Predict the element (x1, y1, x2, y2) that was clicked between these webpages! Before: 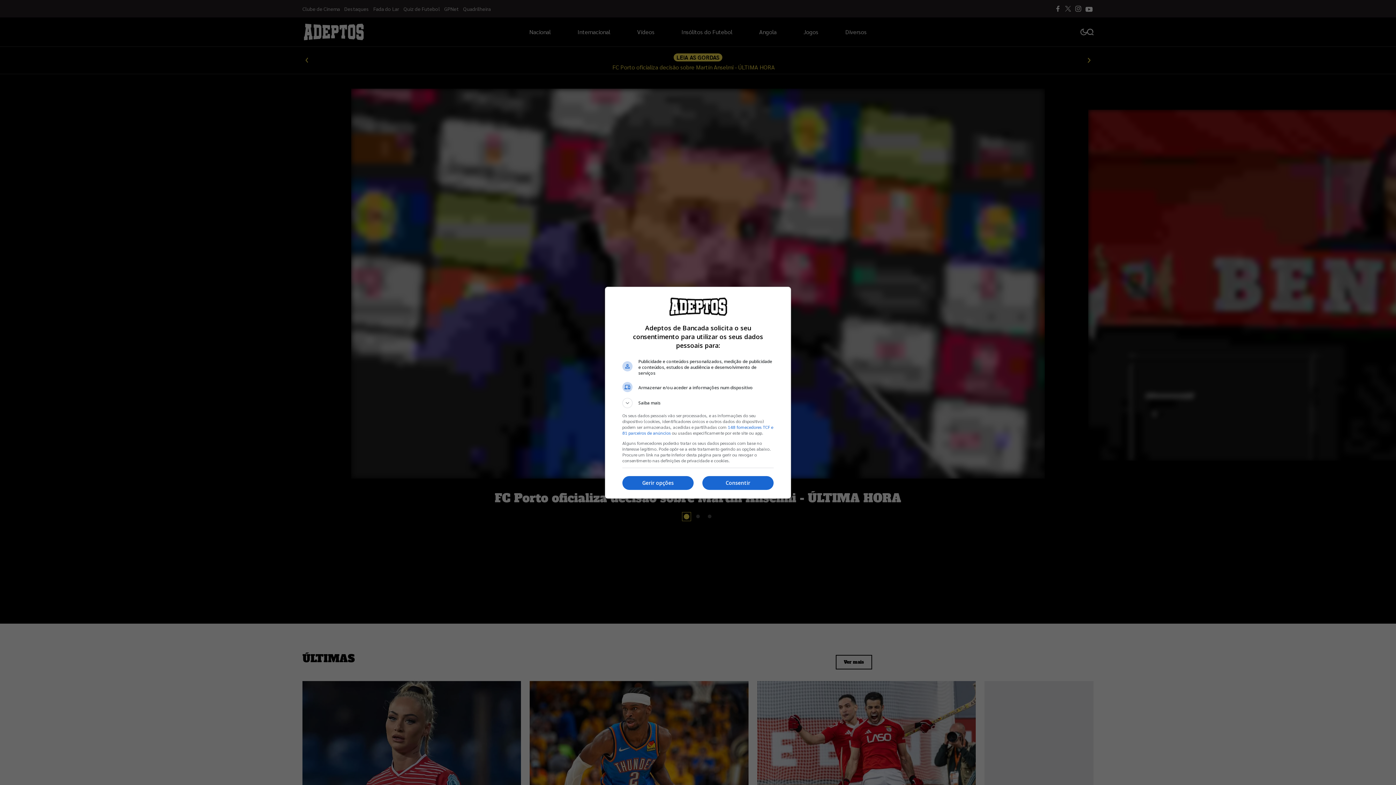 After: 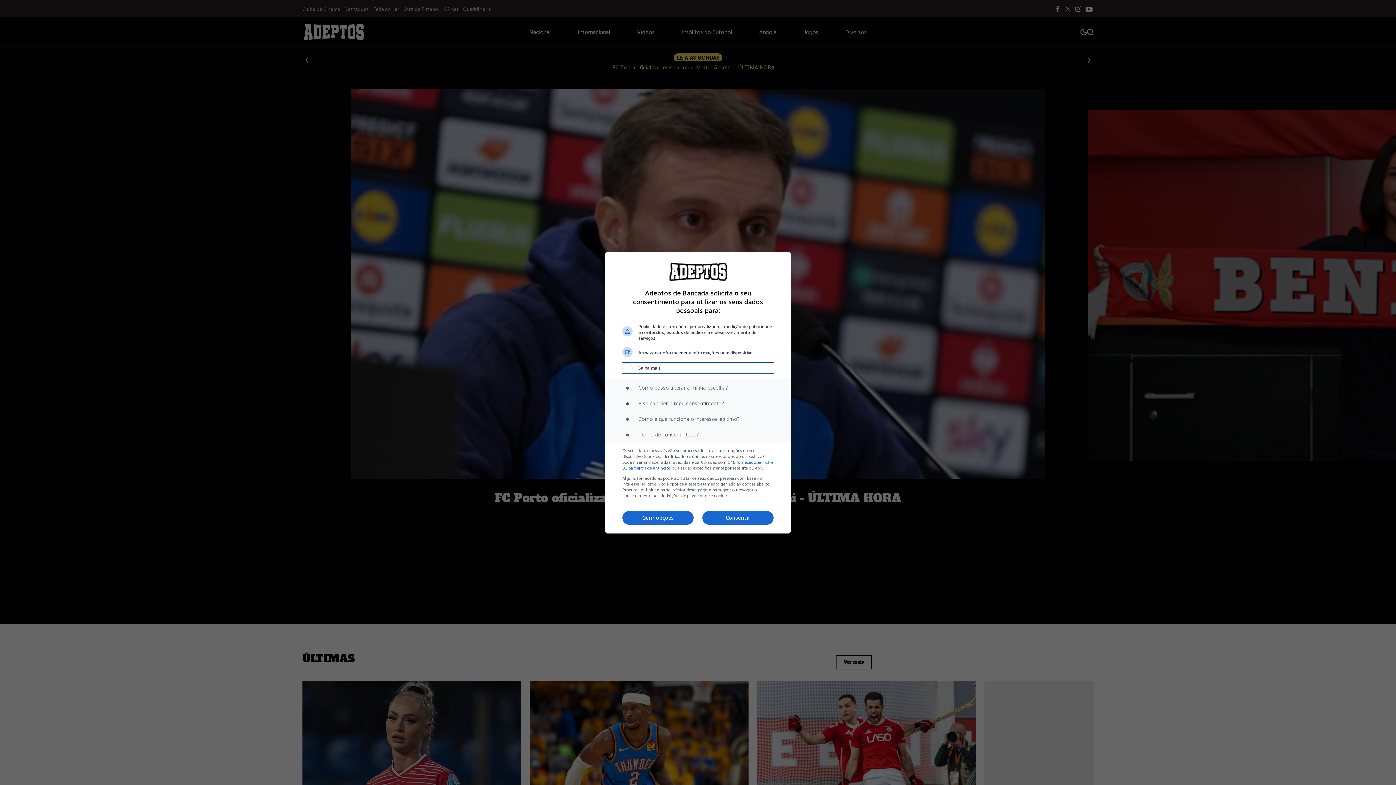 Action: bbox: (622, 398, 773, 408) label: Saiba mais